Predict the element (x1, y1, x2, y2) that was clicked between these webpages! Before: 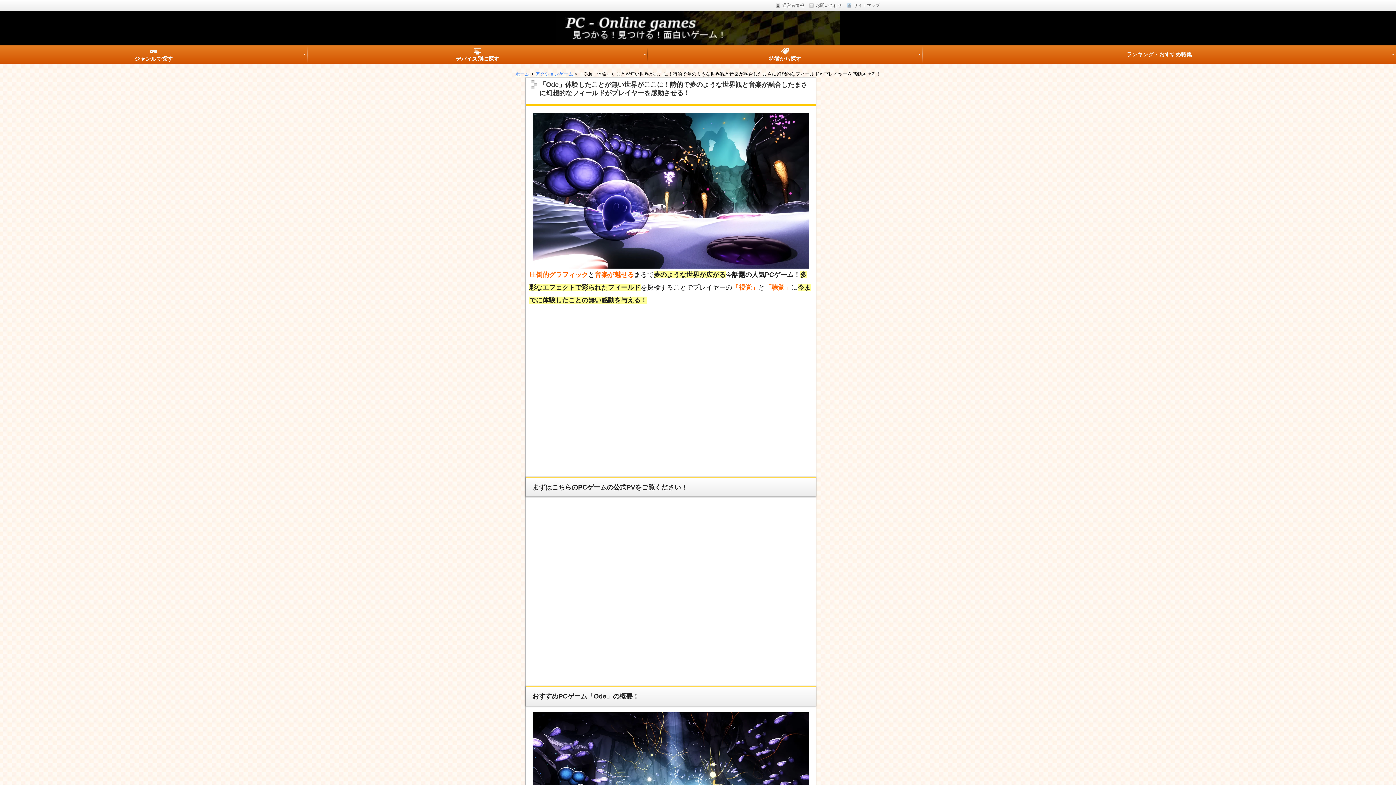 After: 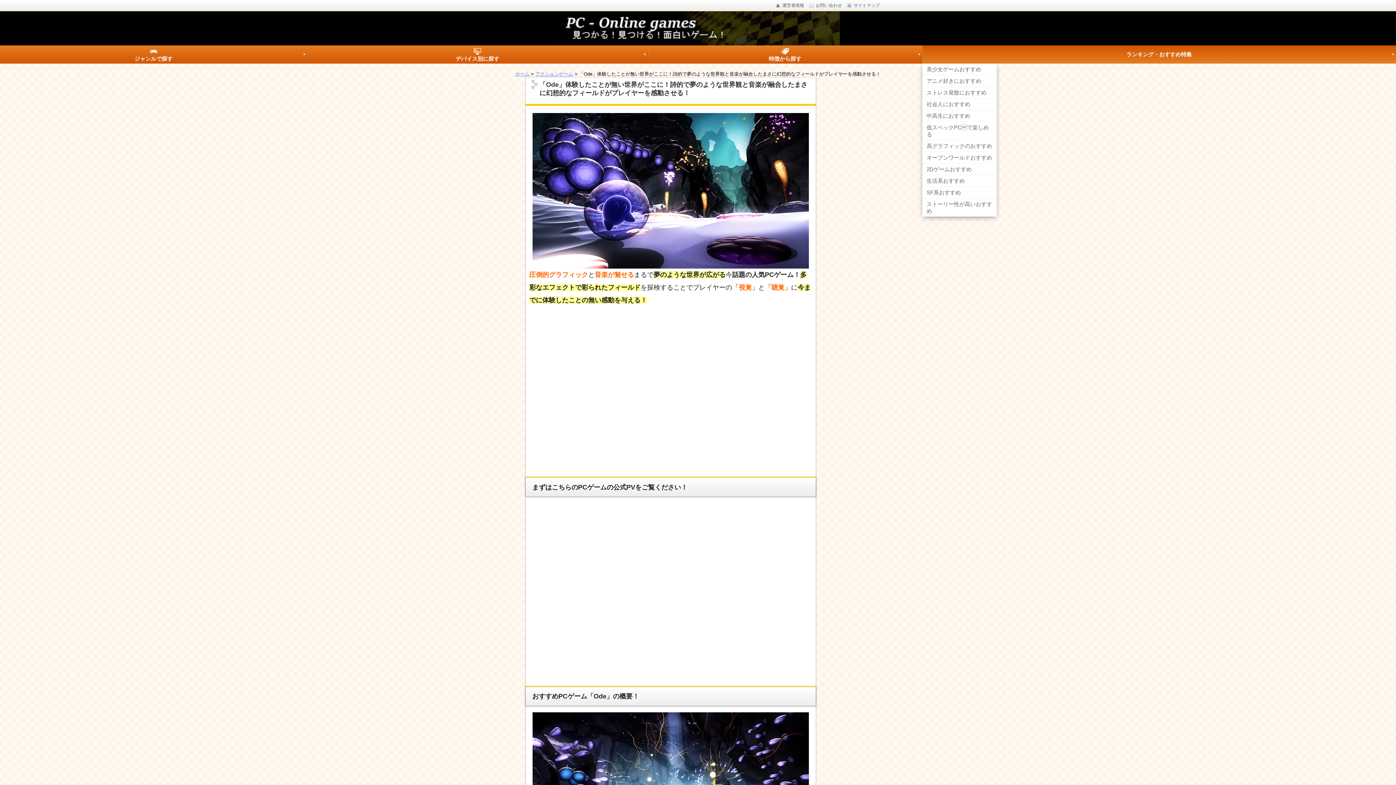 Action: bbox: (922, 45, 1396, 63) label: ランキング・おすすめ特集